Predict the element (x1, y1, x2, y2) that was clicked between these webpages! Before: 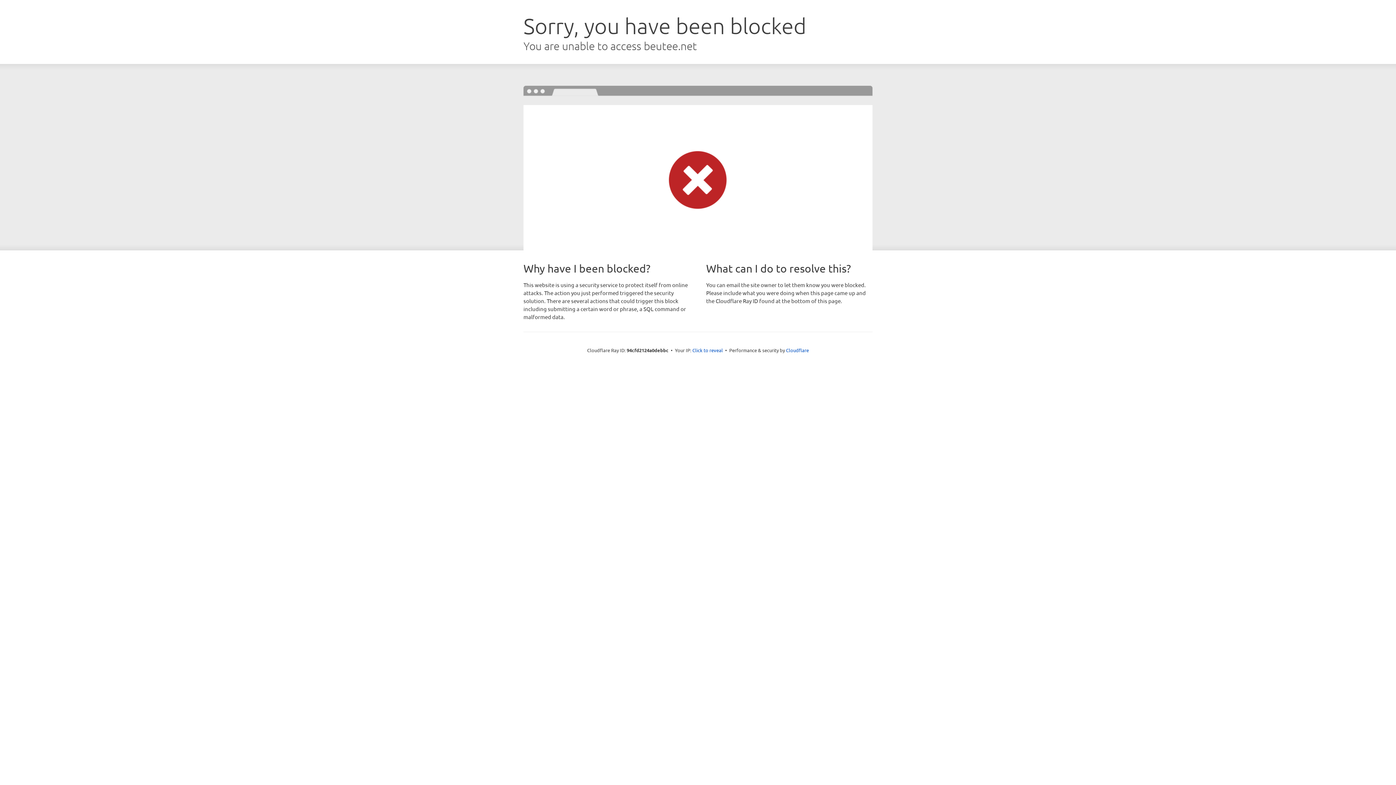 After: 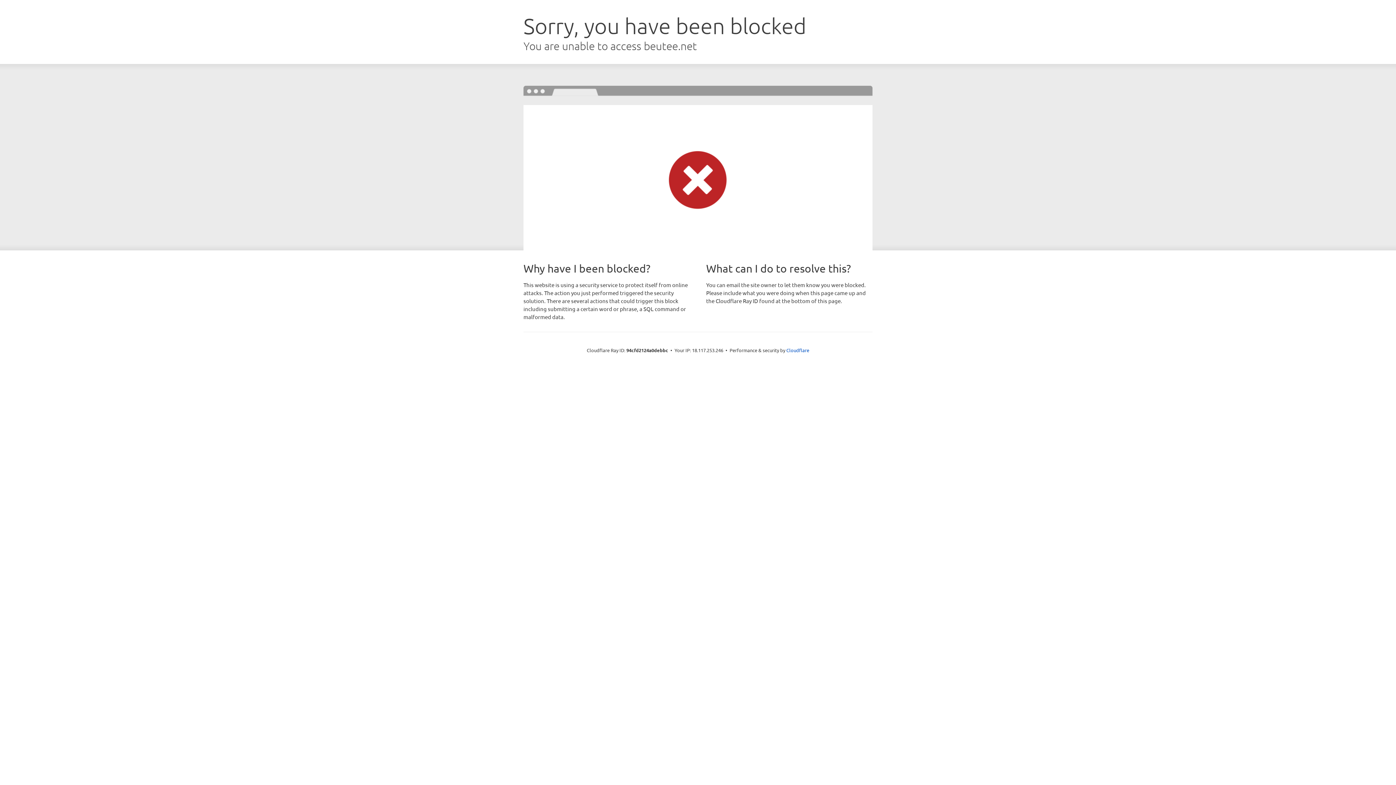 Action: bbox: (692, 346, 723, 353) label: Click to reveal